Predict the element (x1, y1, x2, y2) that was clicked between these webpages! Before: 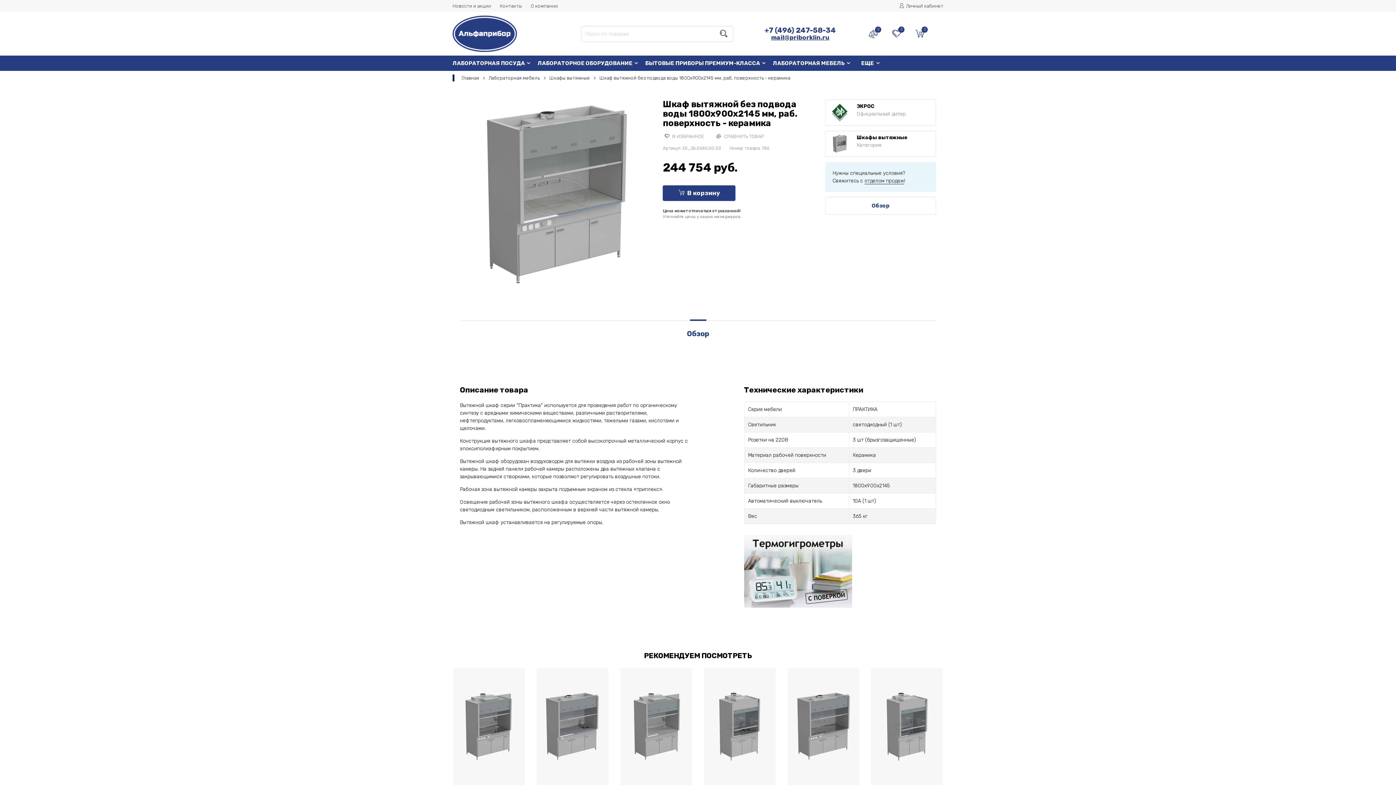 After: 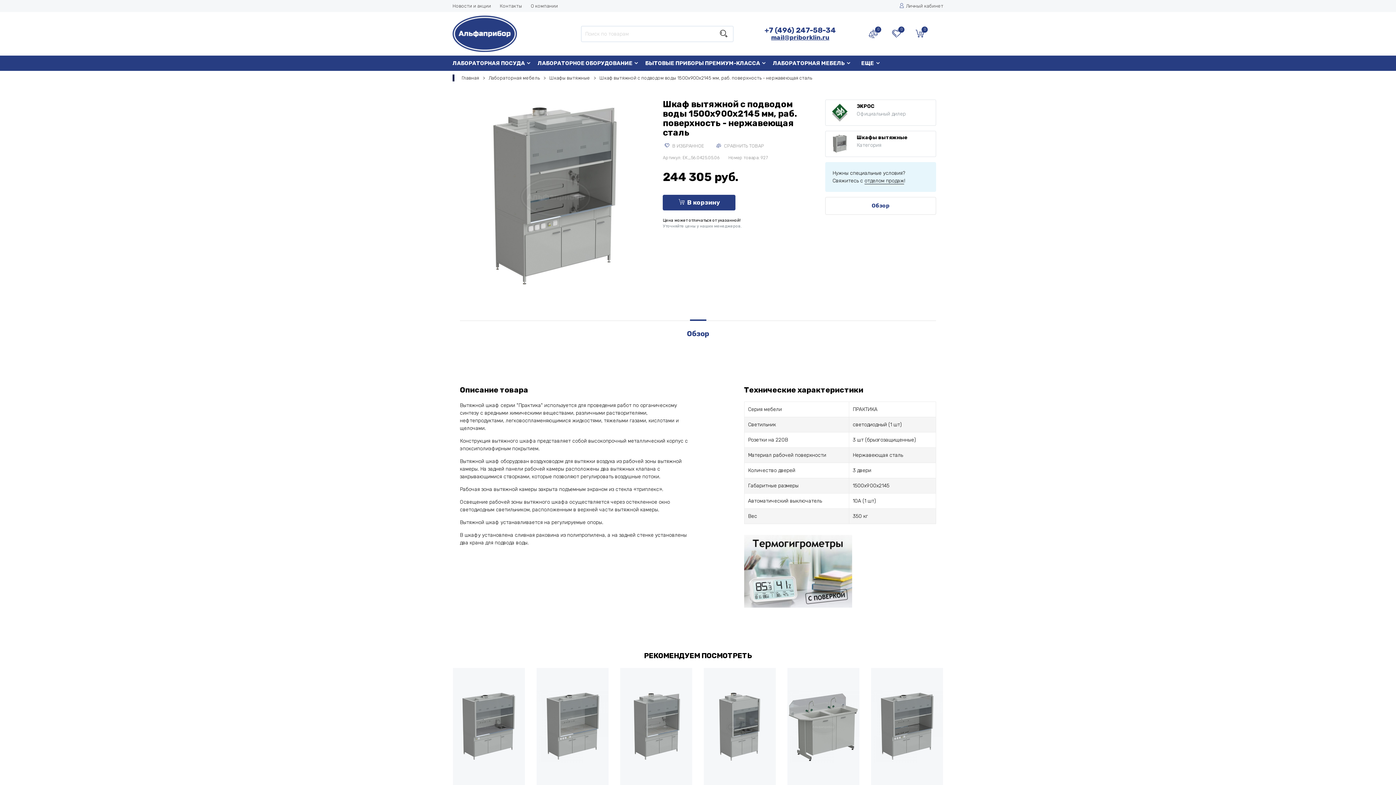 Action: bbox: (453, 723, 525, 729)